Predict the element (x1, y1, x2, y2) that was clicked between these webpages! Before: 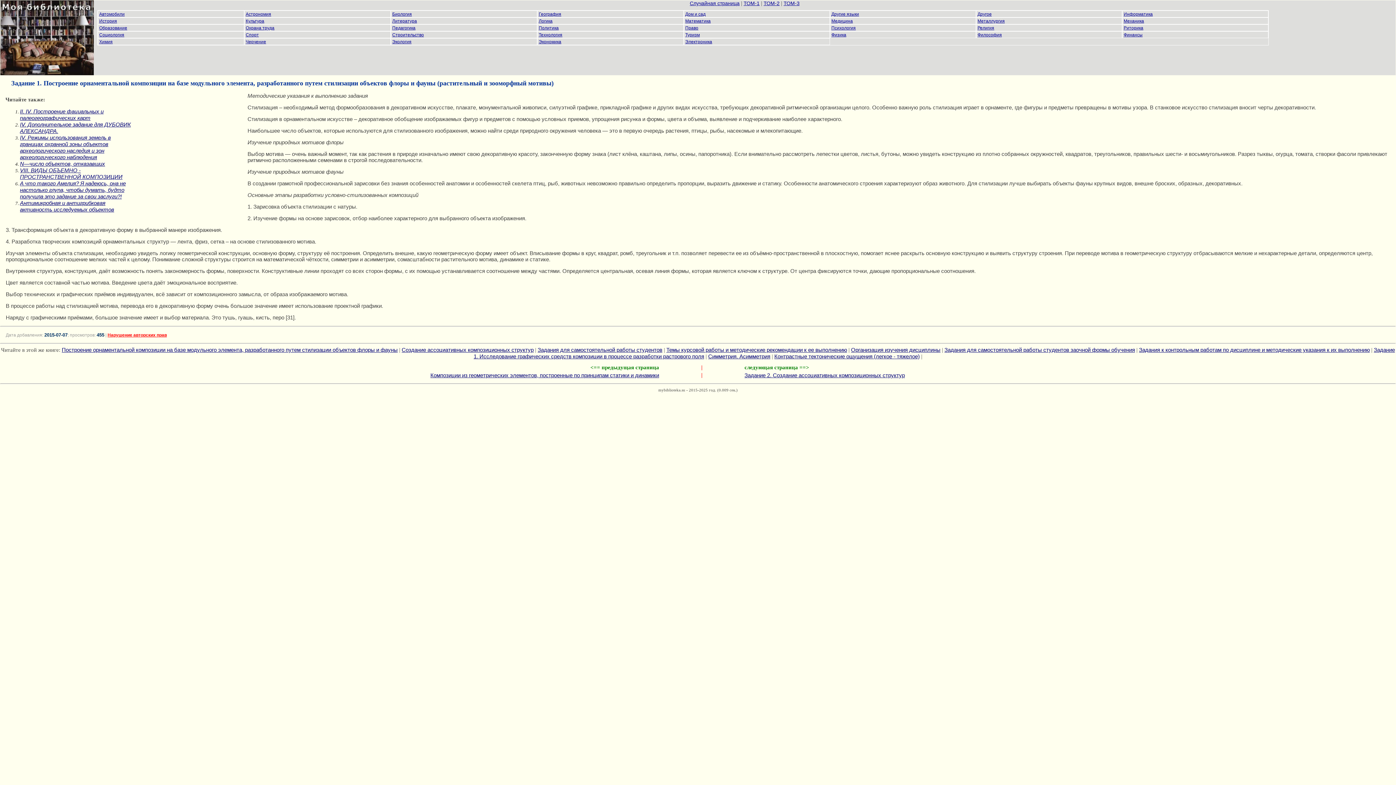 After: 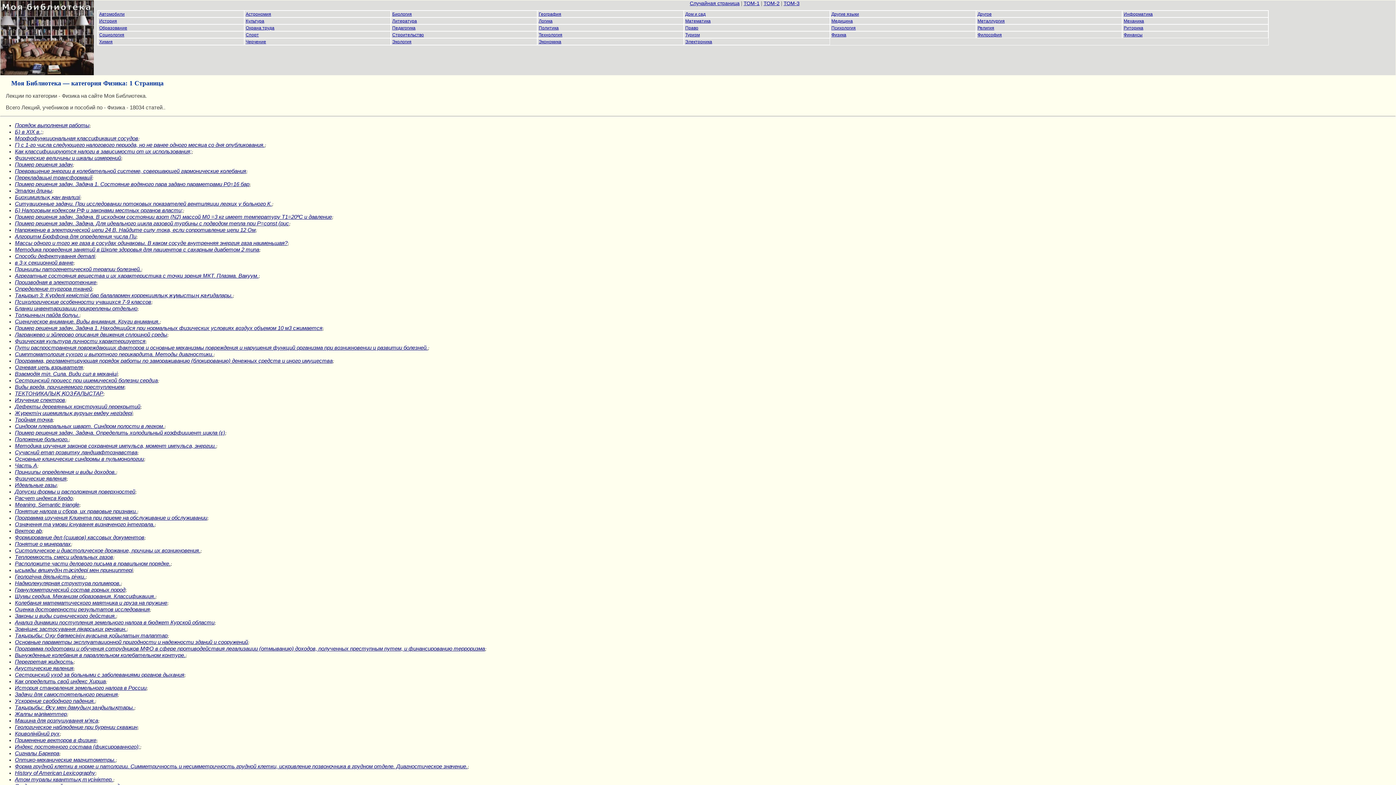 Action: label: Физика bbox: (831, 32, 846, 37)